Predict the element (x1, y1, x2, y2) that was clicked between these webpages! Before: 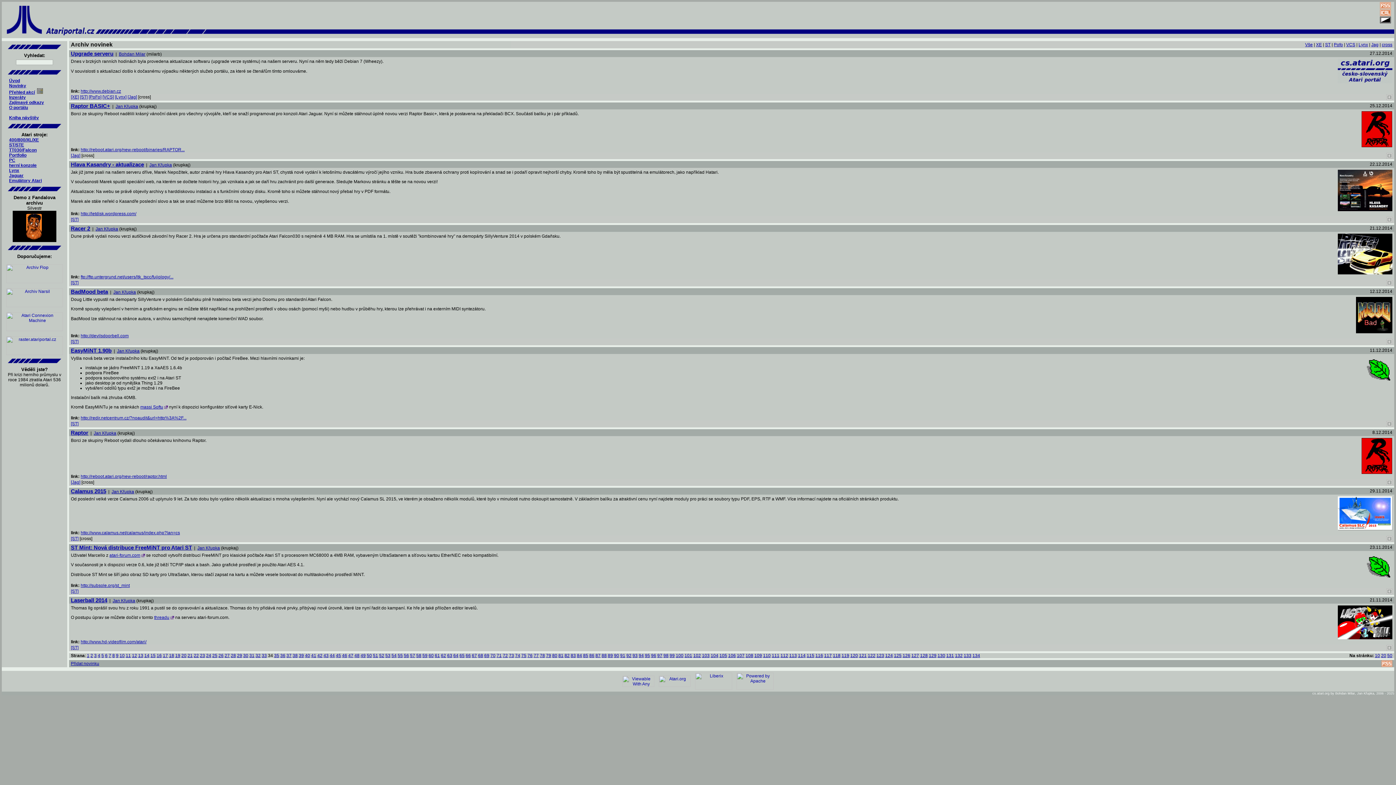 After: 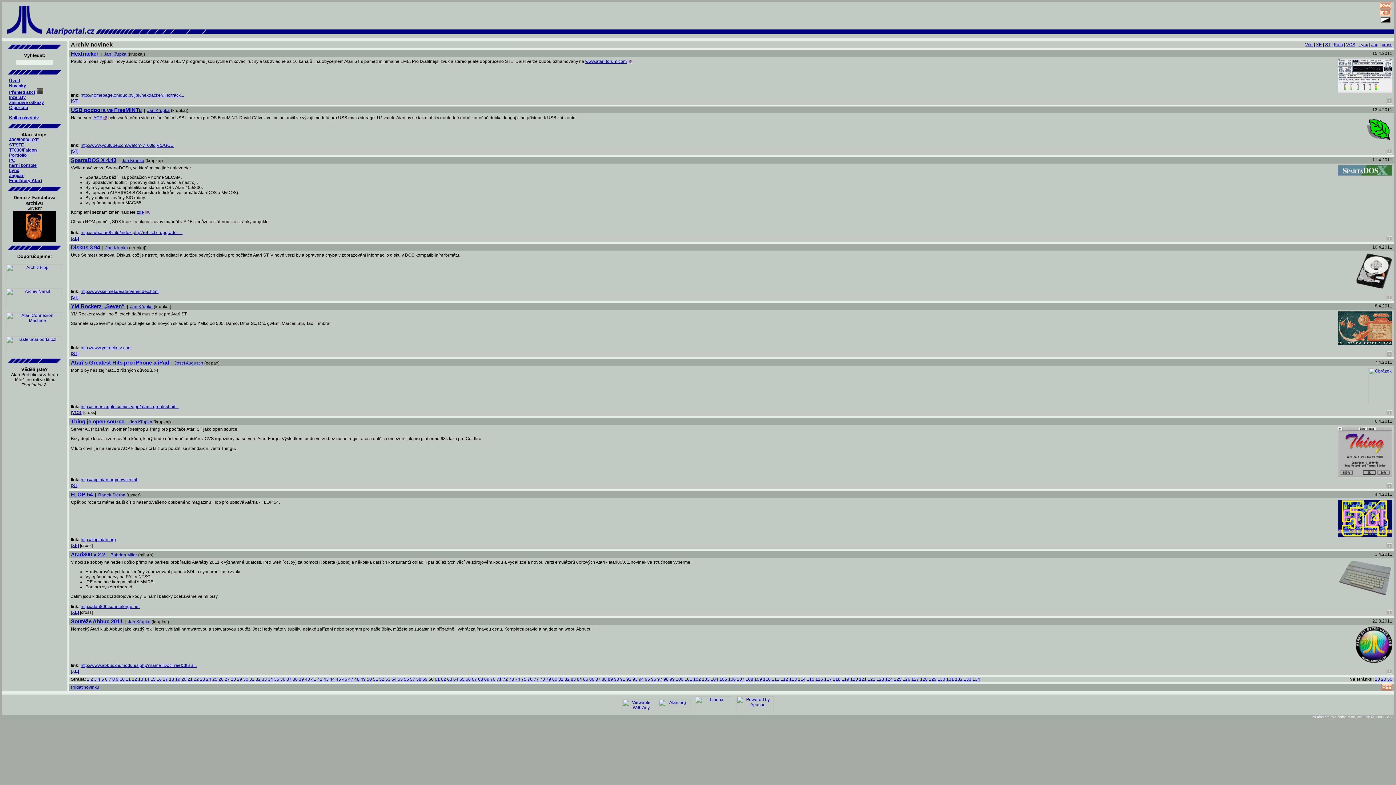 Action: bbox: (428, 653, 433, 658) label: 60